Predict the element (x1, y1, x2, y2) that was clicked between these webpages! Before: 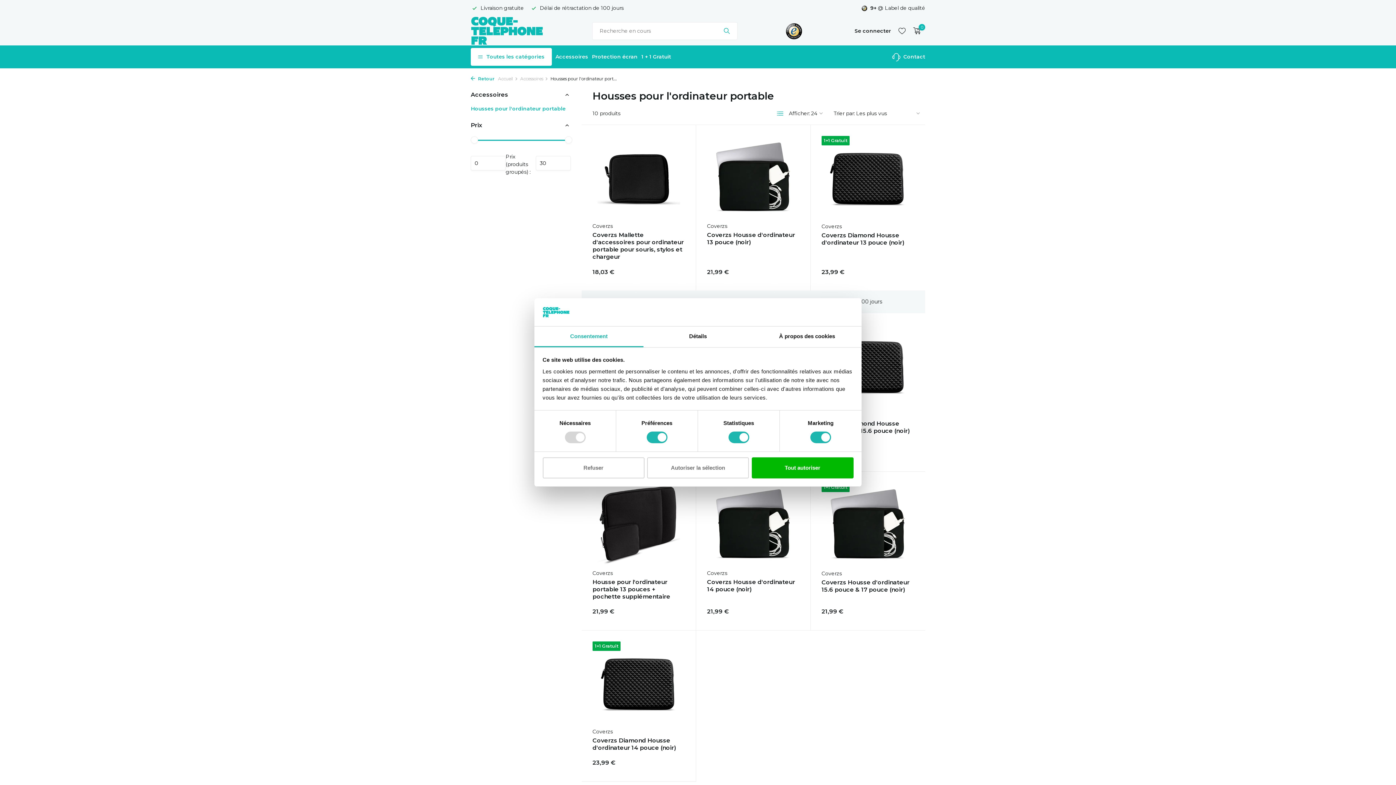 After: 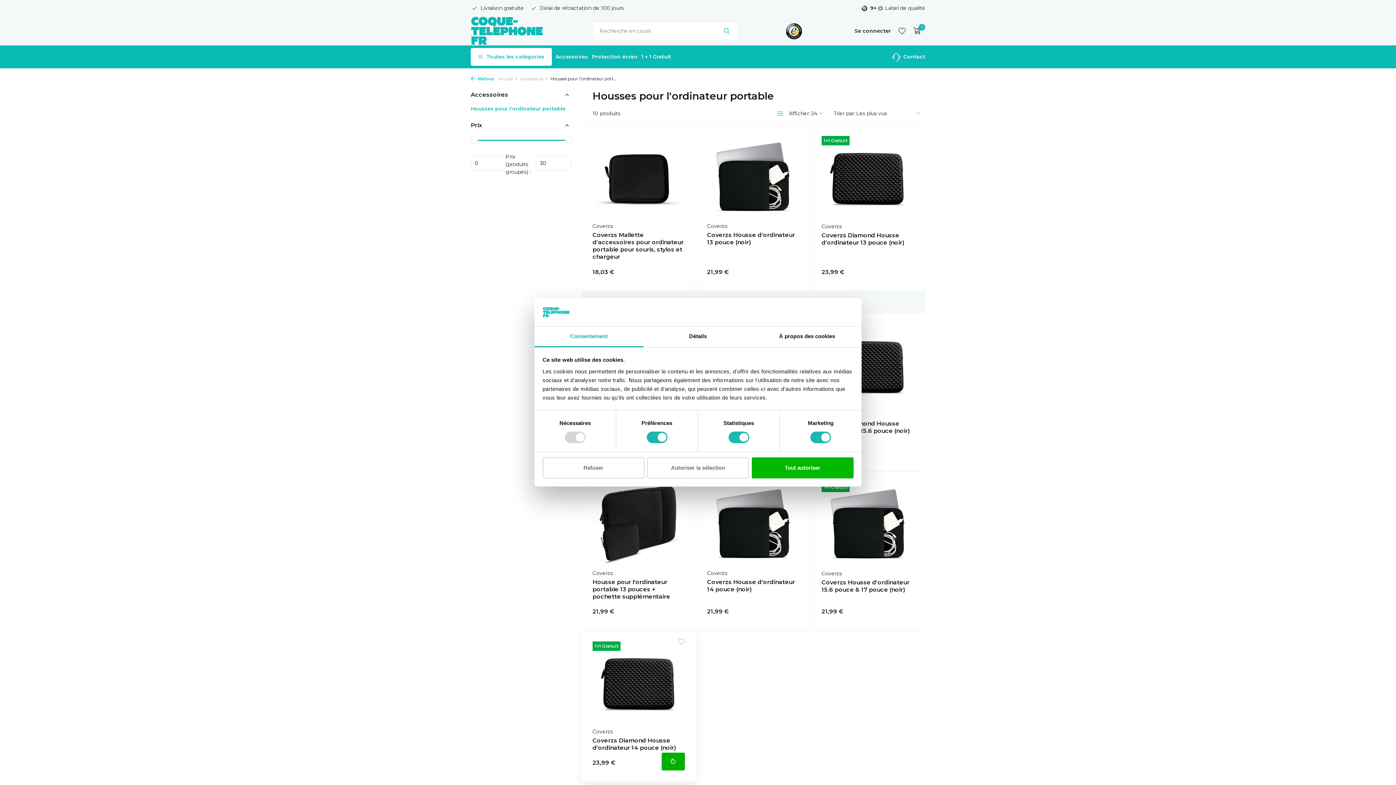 Action: label: Ajouter bbox: (659, 753, 685, 770)